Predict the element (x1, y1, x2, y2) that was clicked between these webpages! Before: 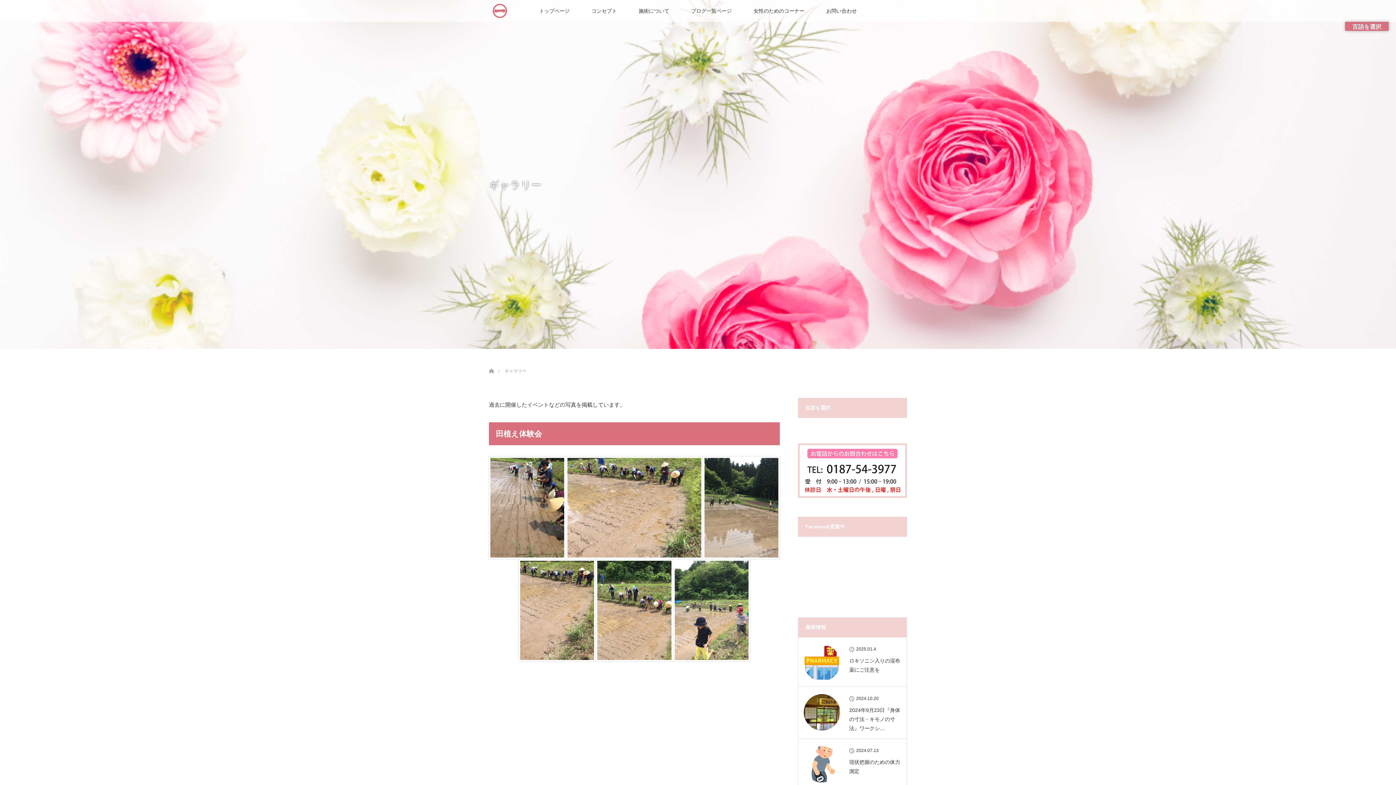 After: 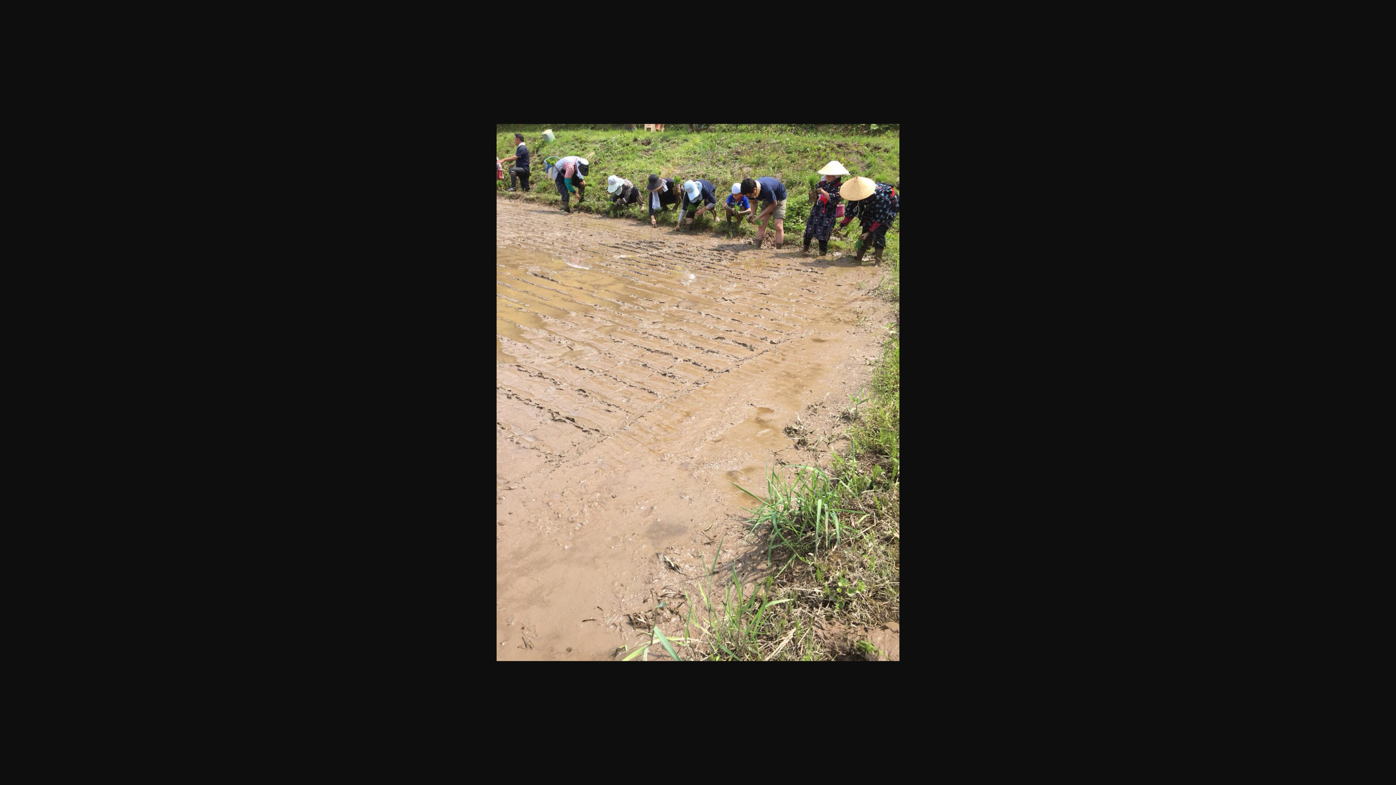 Action: bbox: (520, 561, 594, 660)